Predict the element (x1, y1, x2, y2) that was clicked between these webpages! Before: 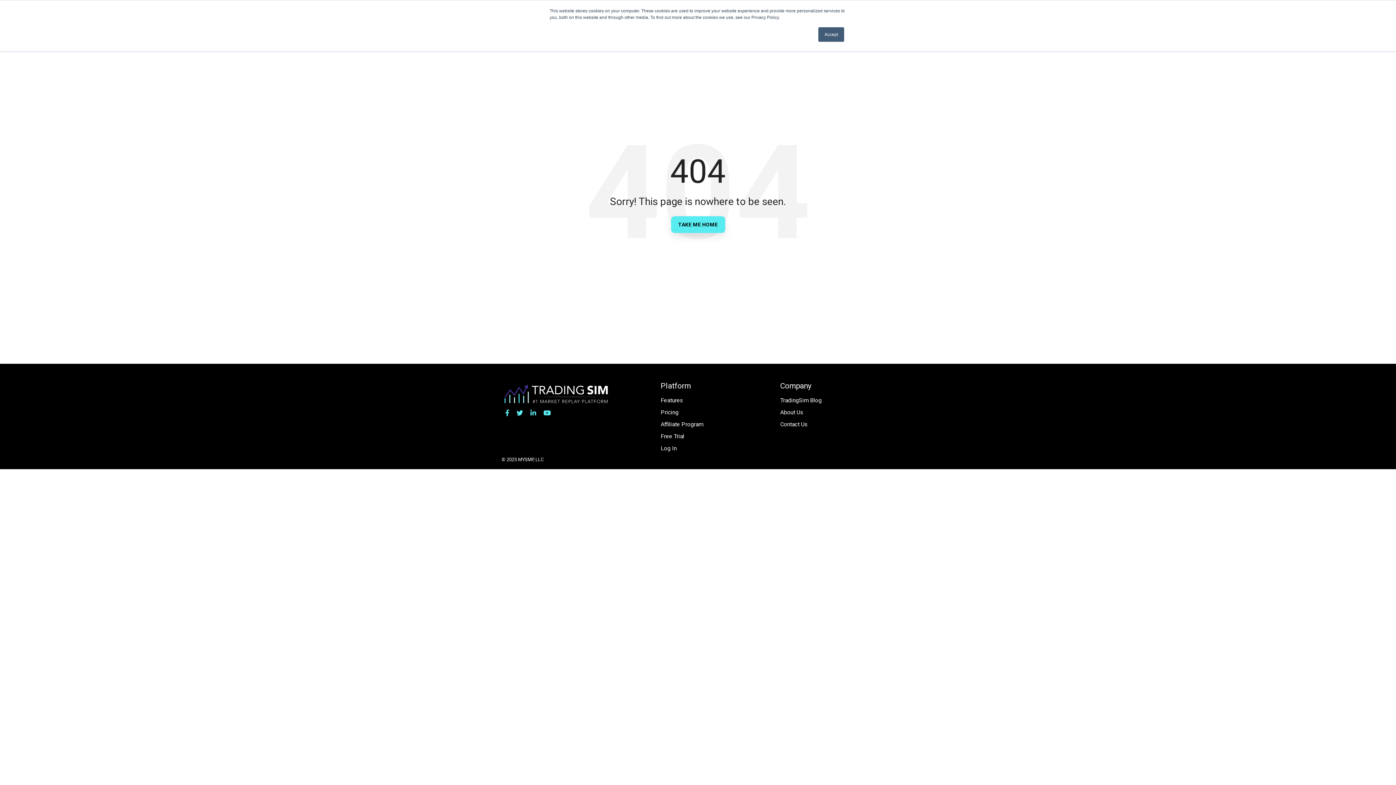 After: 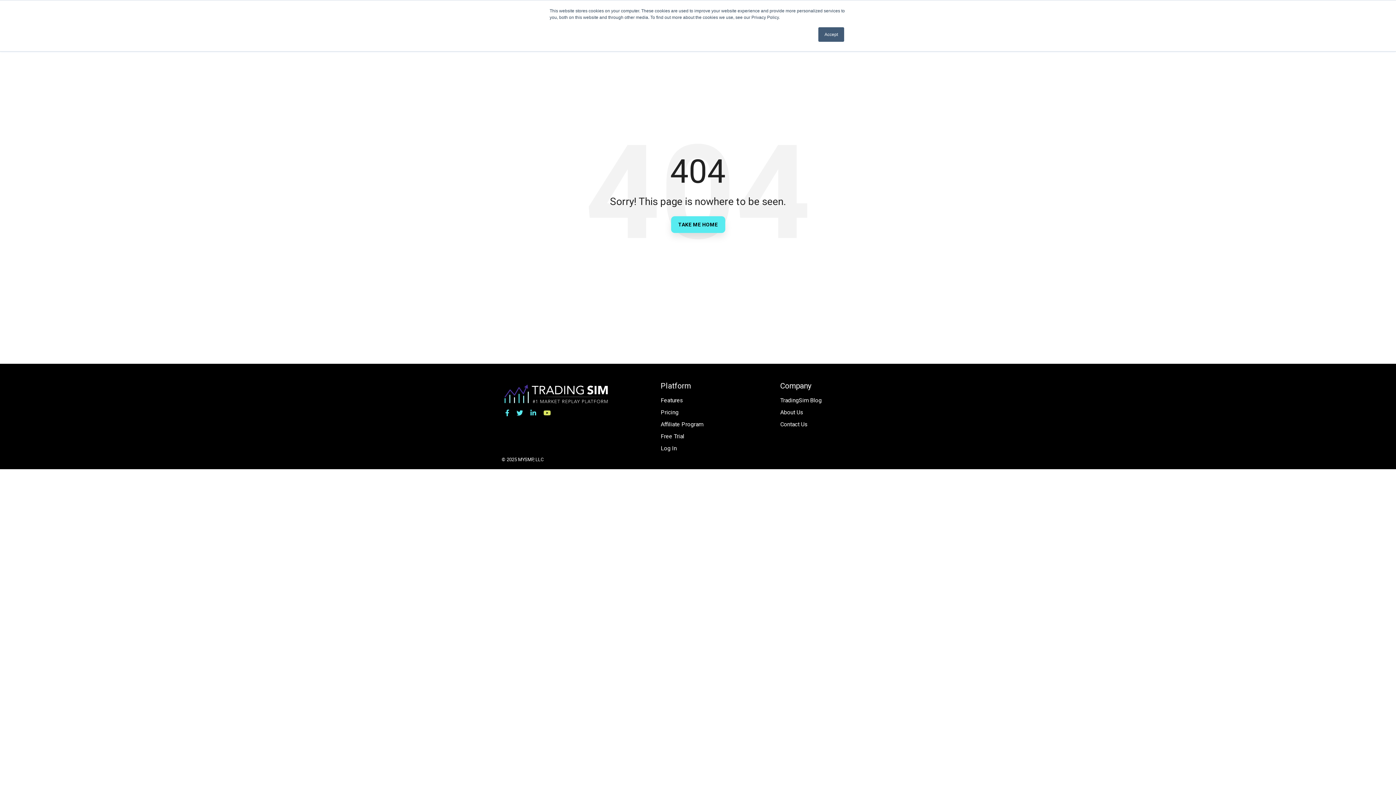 Action: bbox: (541, 407, 552, 417)